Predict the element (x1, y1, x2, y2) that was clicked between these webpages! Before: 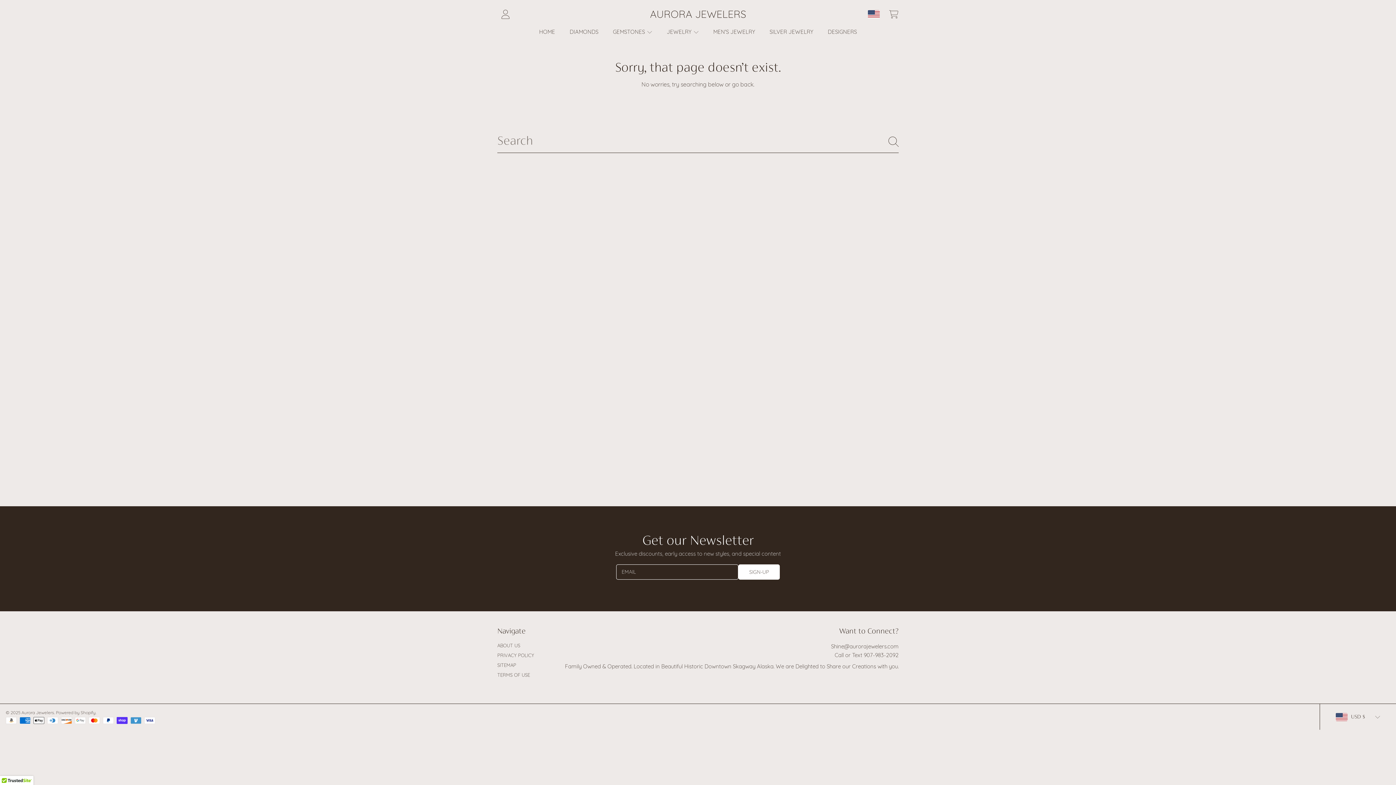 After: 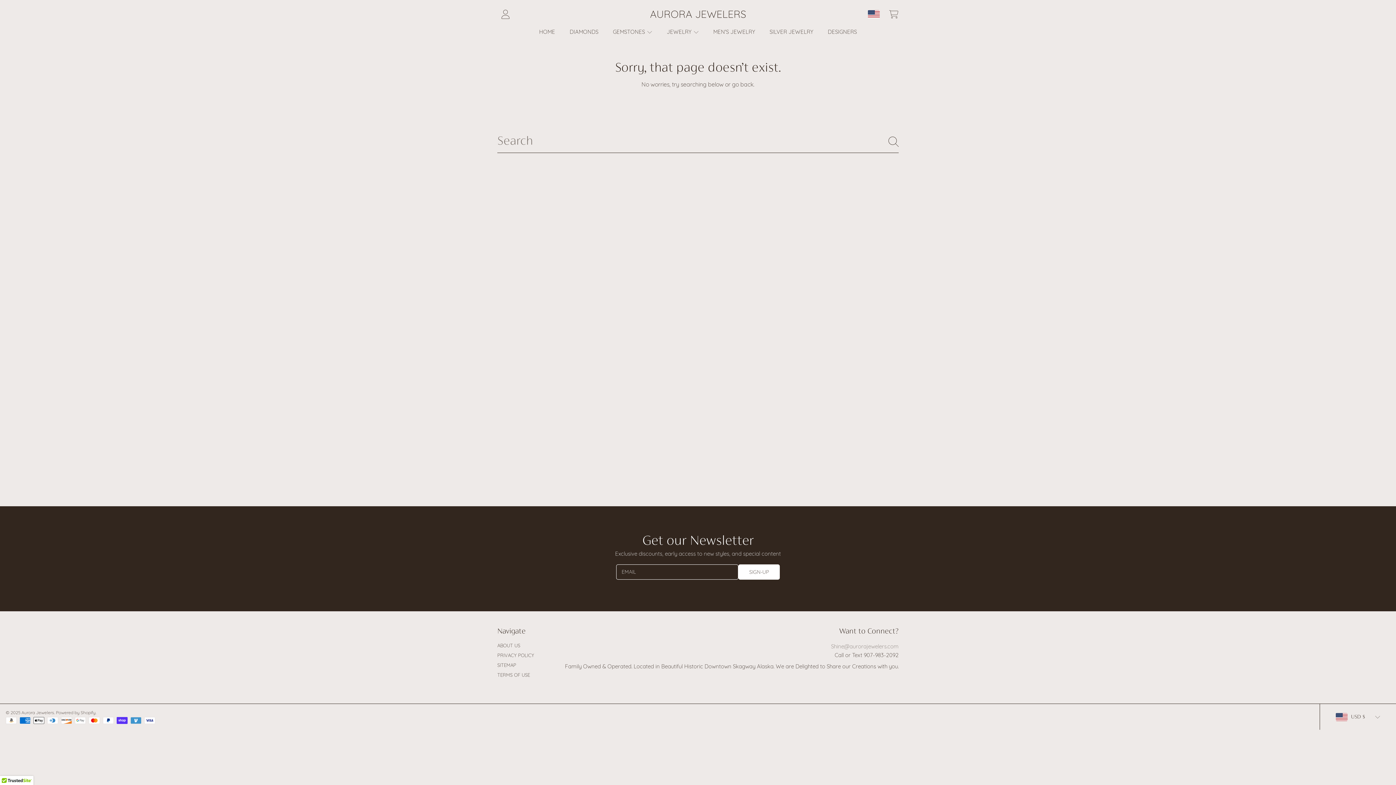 Action: label: Shine@aurorajewelers.com bbox: (831, 643, 898, 650)